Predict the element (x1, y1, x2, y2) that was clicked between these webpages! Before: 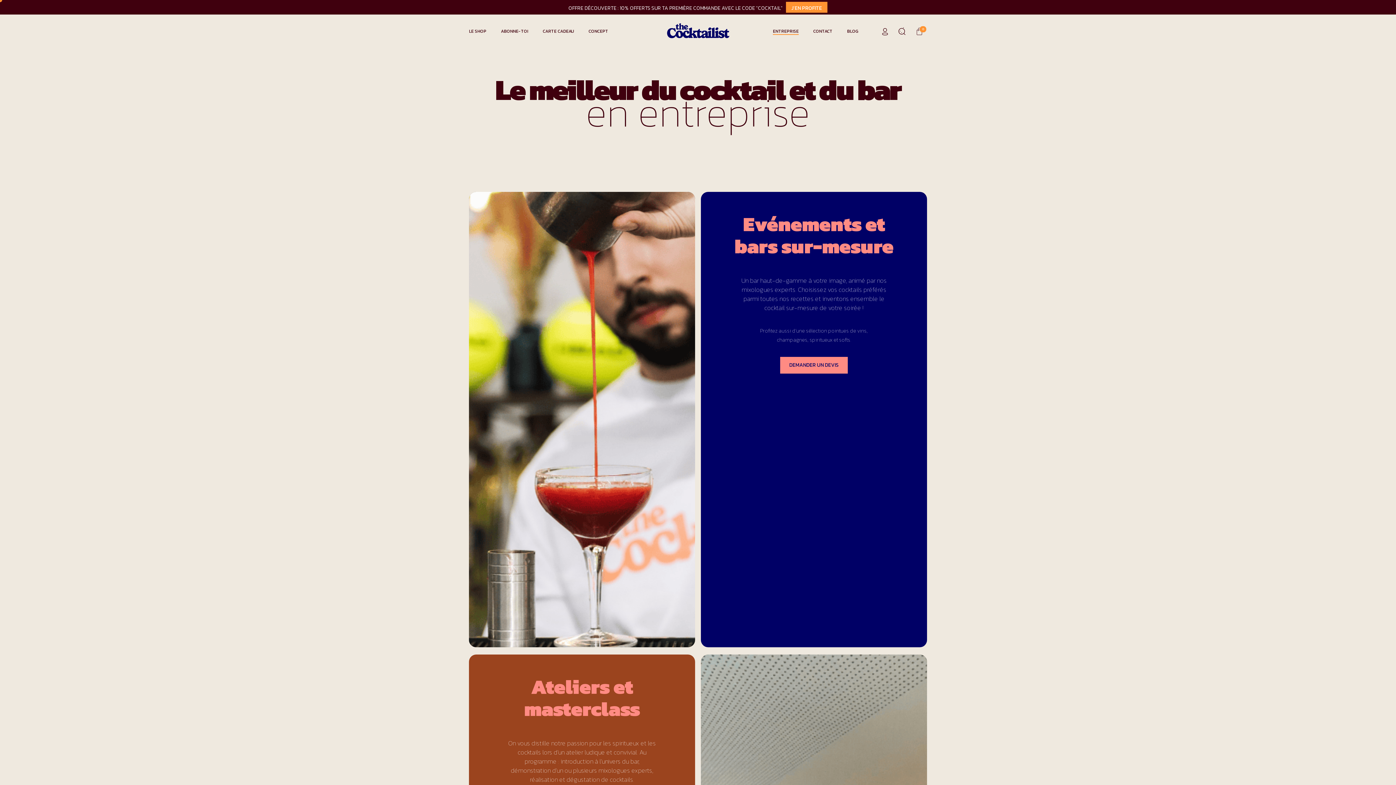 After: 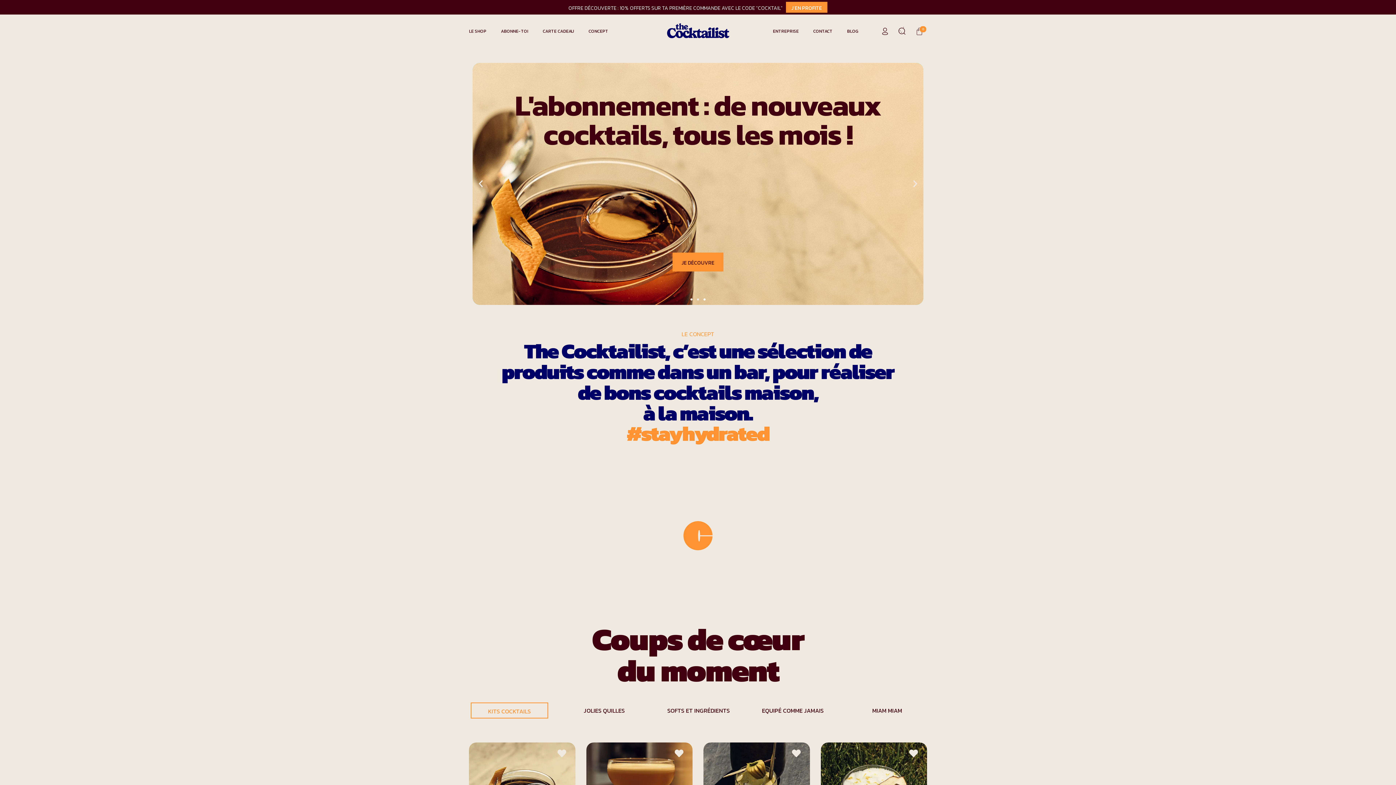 Action: bbox: (667, 23, 729, 38)